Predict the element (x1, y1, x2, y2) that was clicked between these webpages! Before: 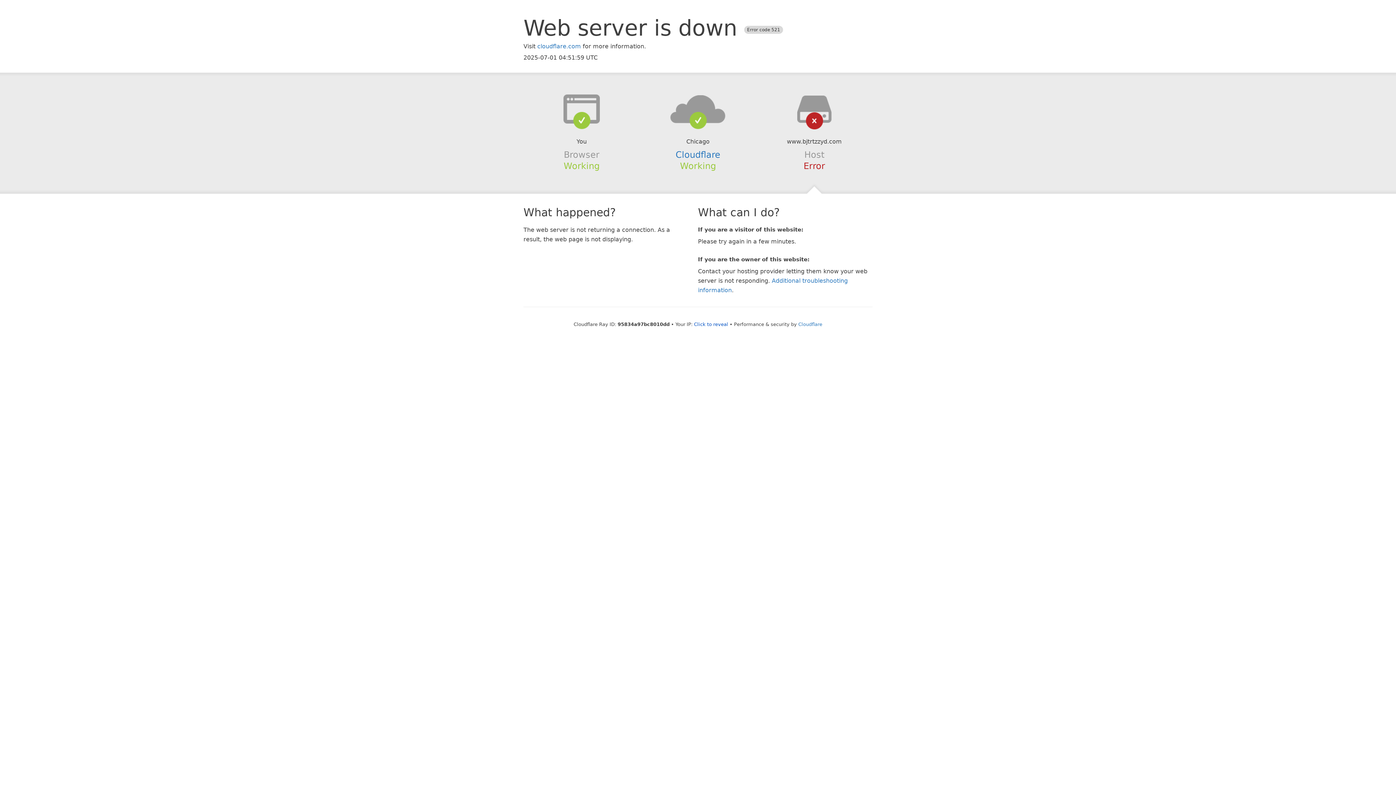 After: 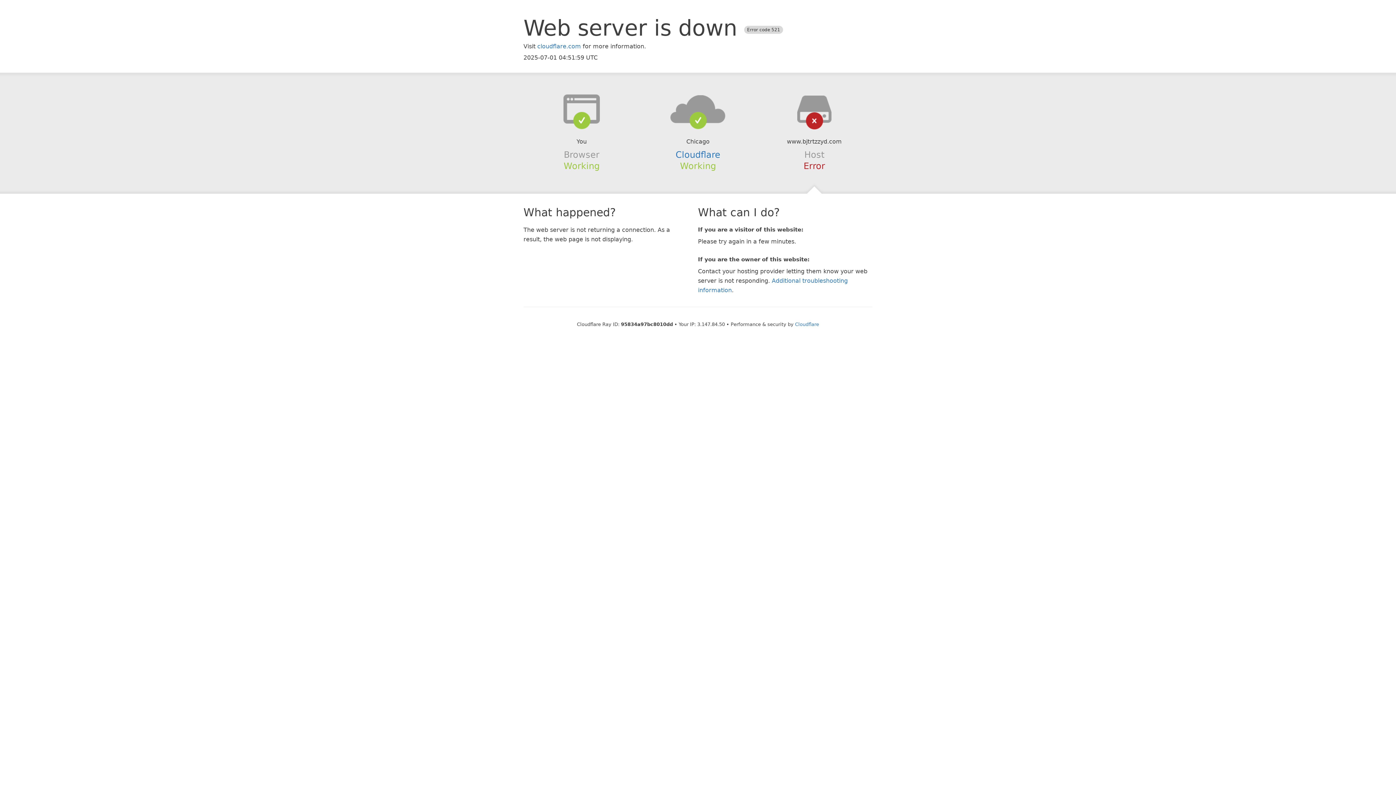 Action: label: Click to reveal bbox: (694, 321, 728, 327)